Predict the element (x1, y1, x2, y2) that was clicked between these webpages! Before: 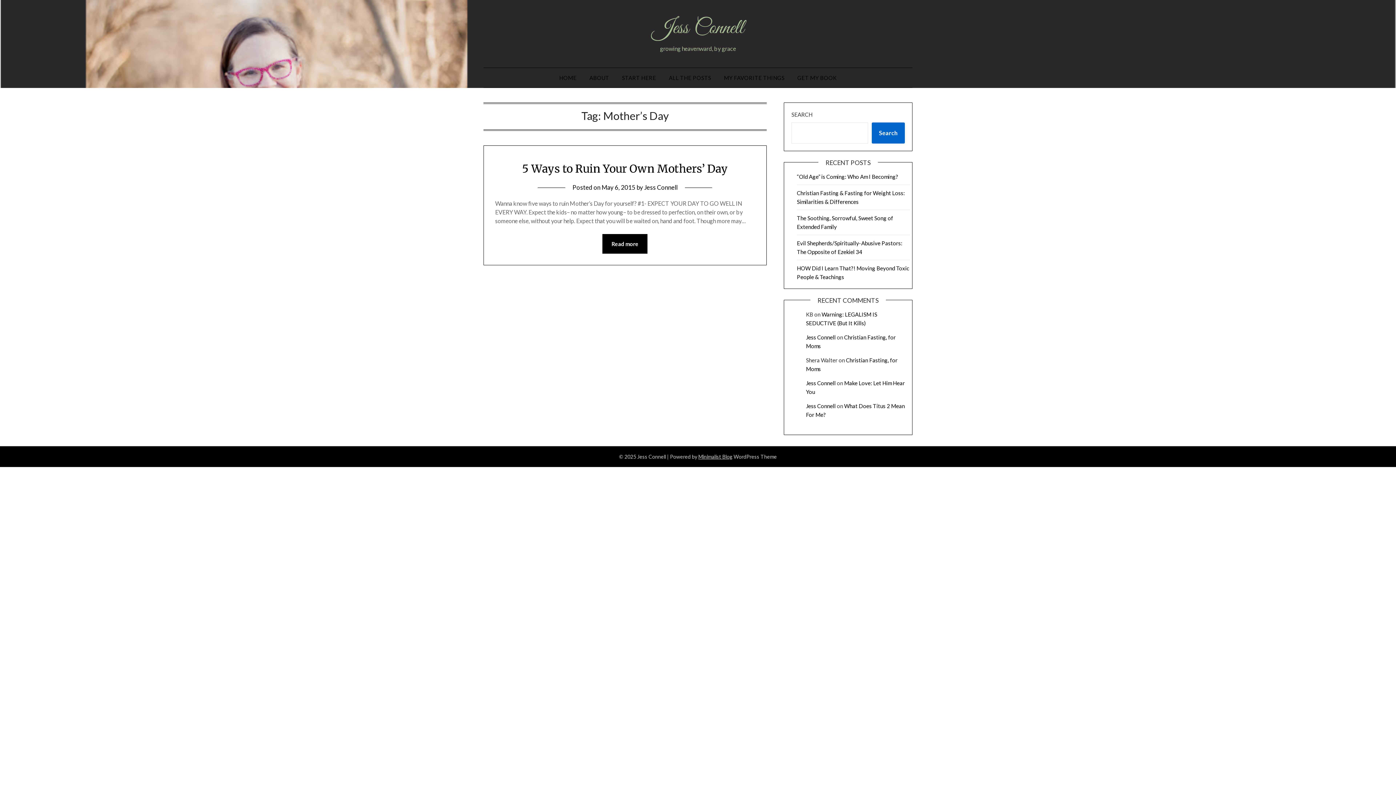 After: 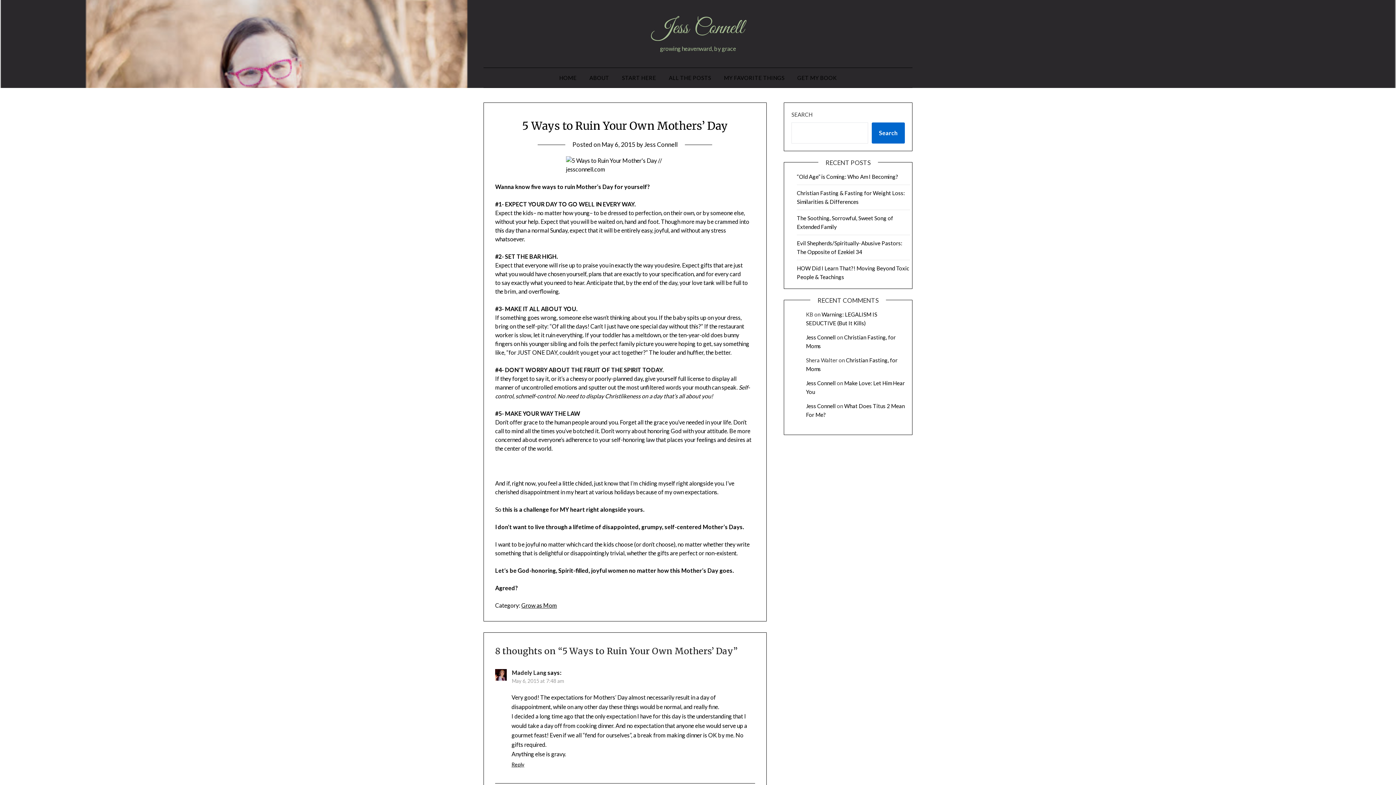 Action: label: 5 Ways to Ruin Your Own Mothers’ Day bbox: (522, 161, 728, 175)